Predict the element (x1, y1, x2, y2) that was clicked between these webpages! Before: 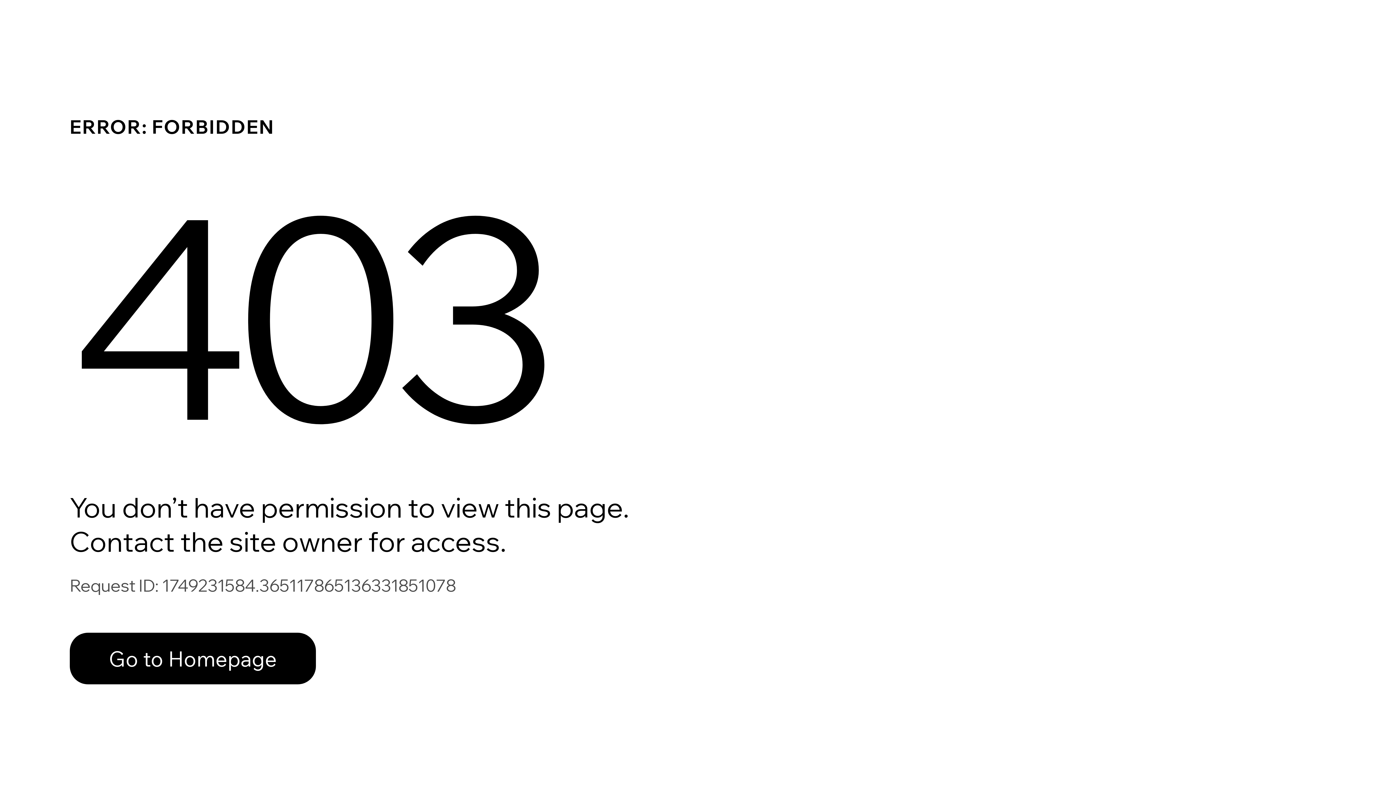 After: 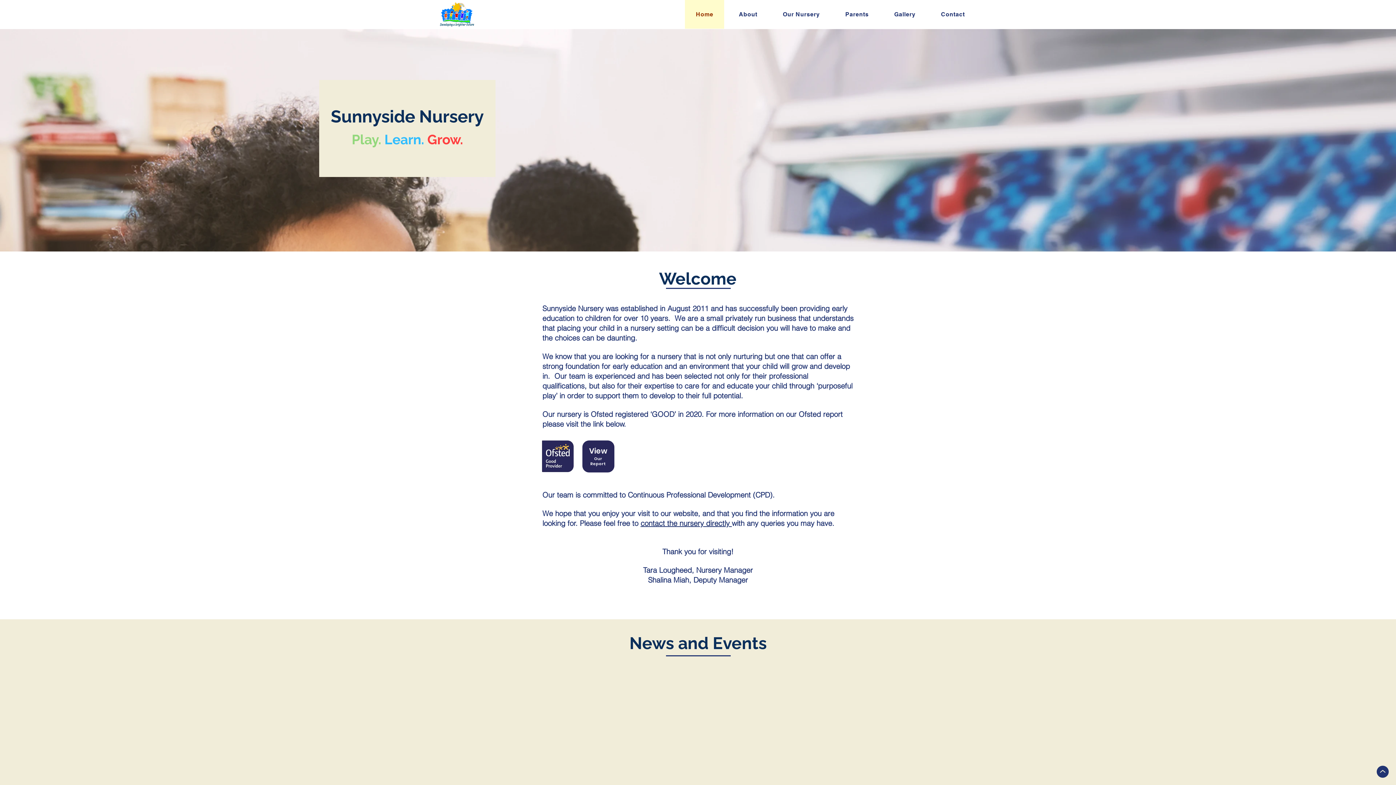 Action: label: Go to Homepage bbox: (69, 633, 316, 684)